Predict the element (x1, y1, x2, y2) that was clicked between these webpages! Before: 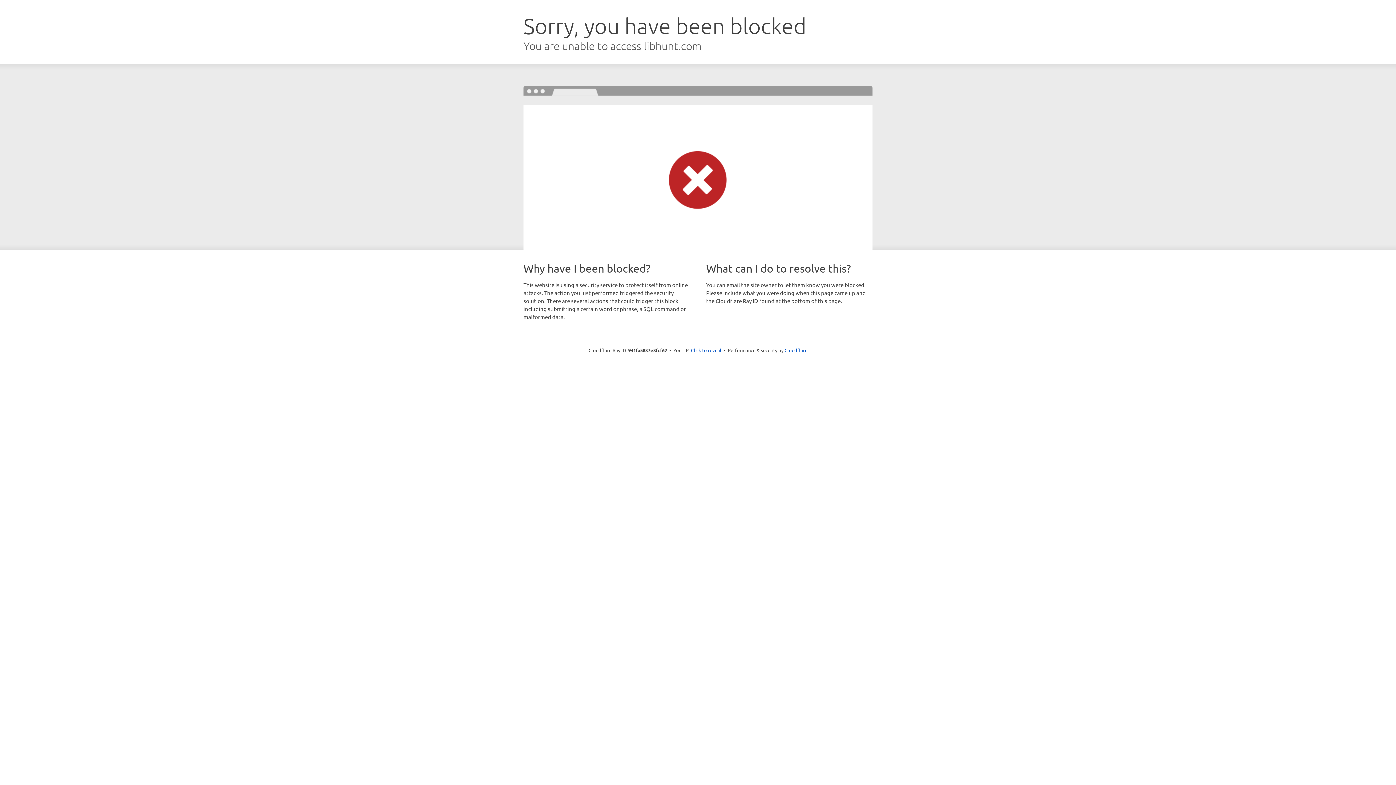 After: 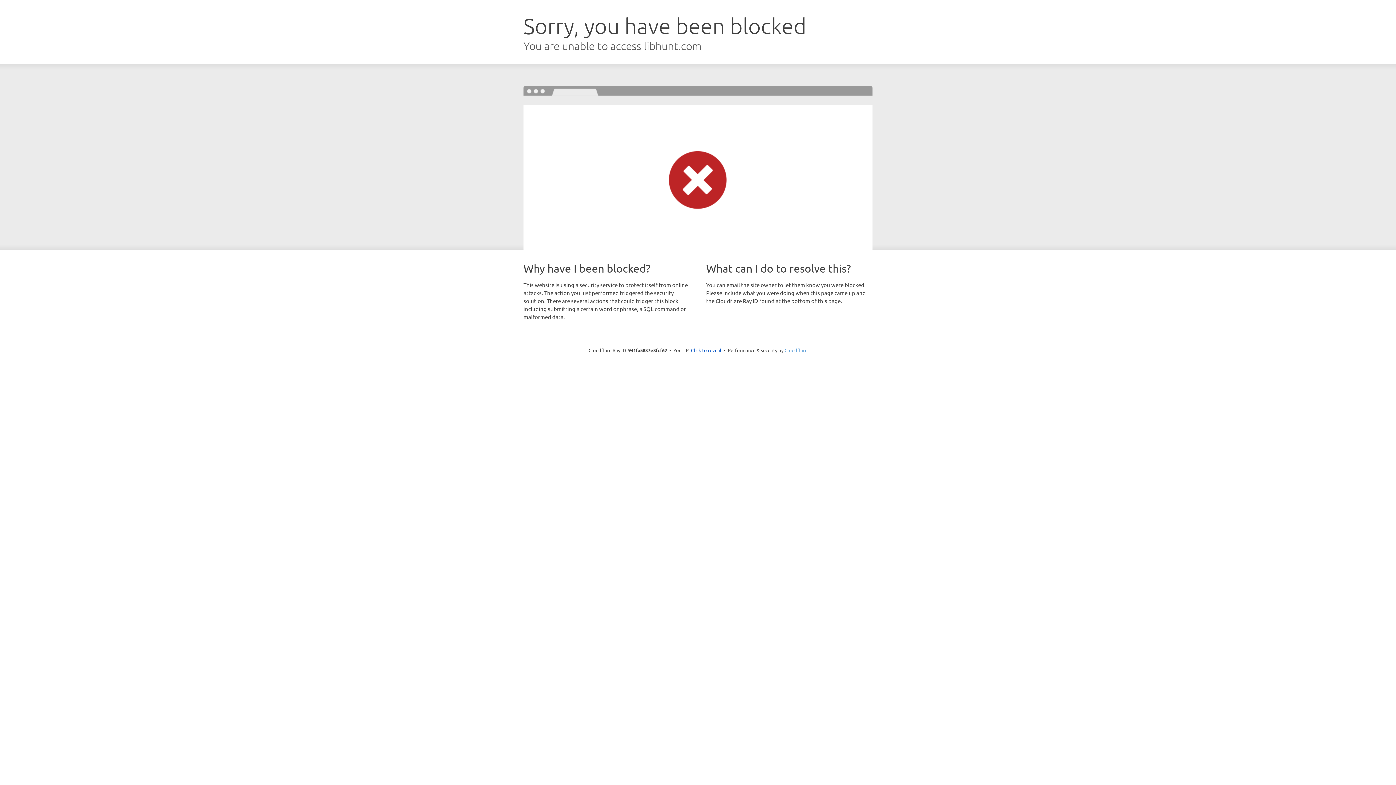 Action: label: Cloudflare bbox: (784, 347, 807, 353)